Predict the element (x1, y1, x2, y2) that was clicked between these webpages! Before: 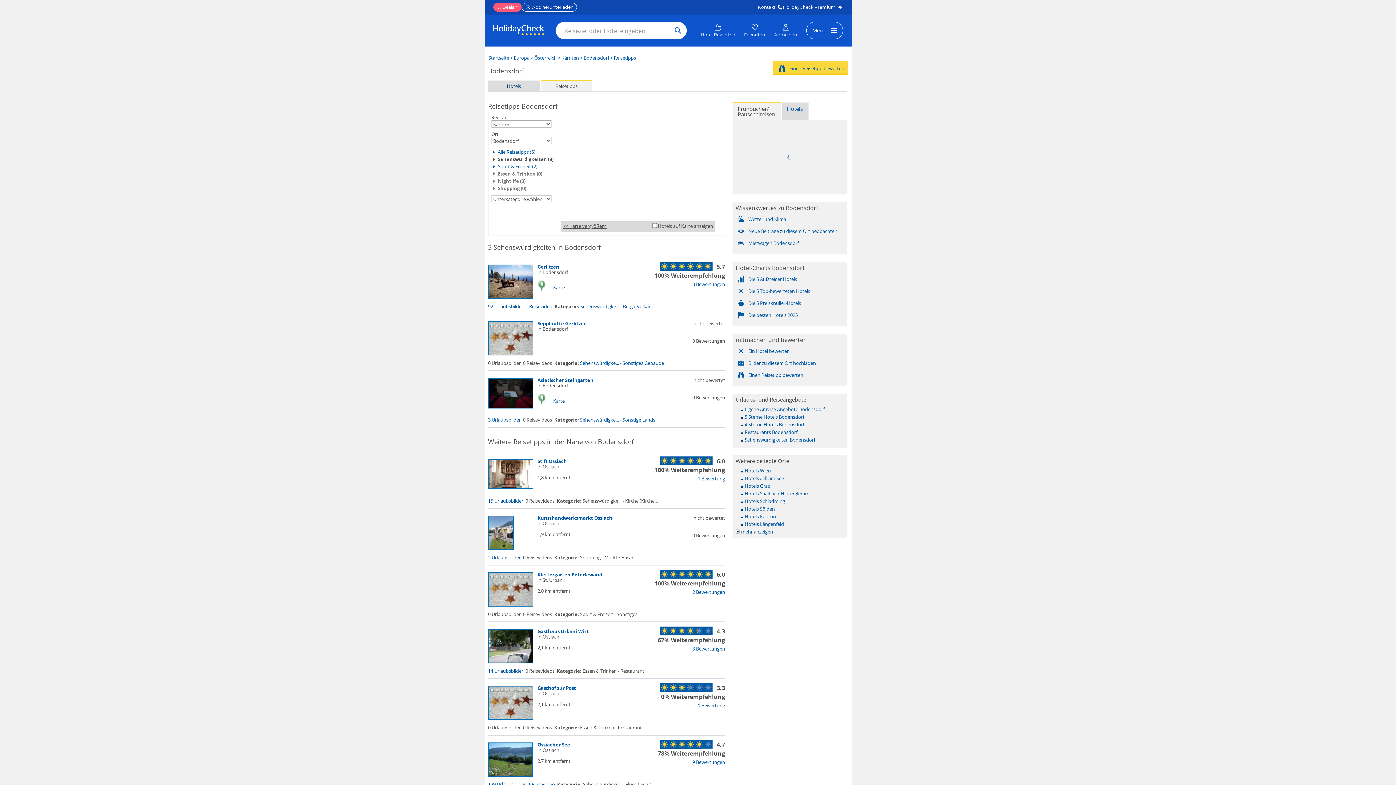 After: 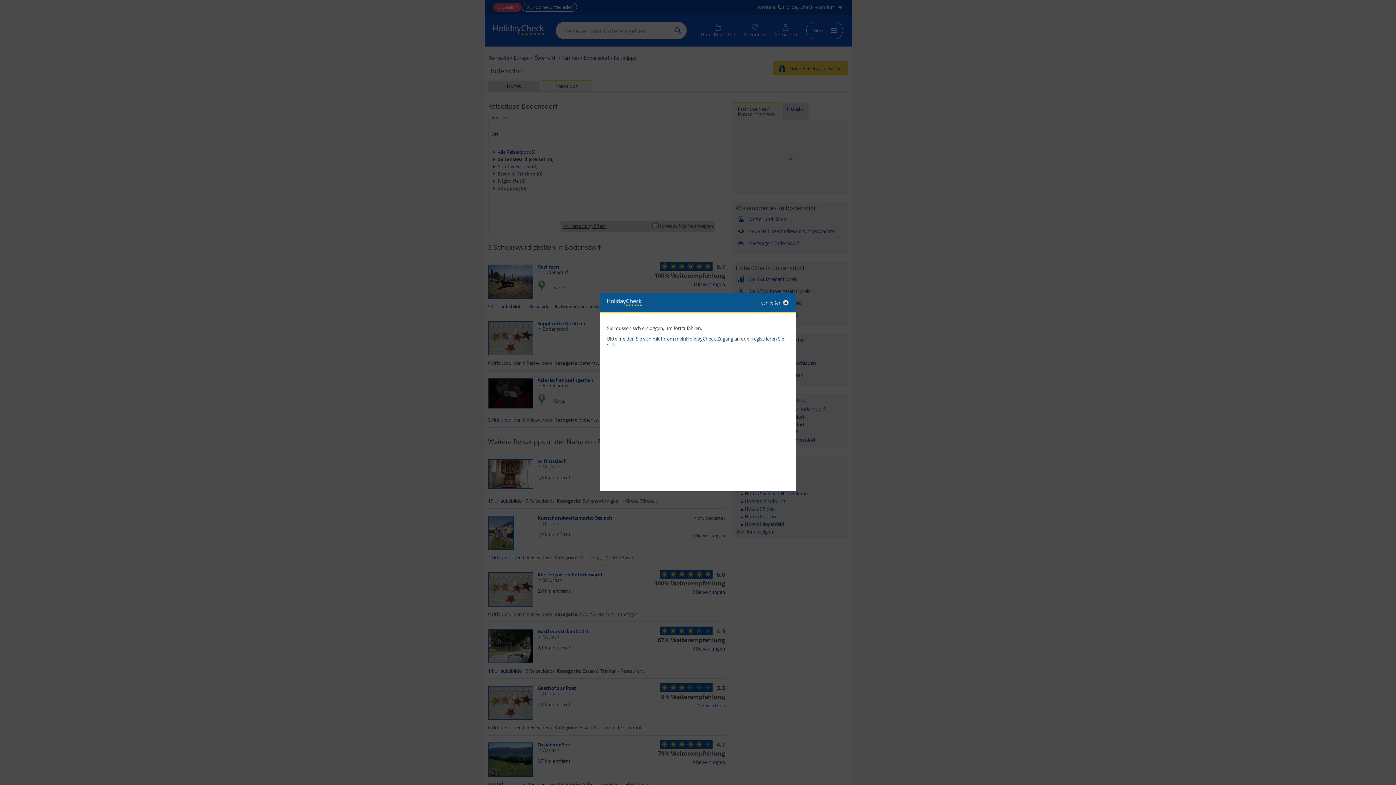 Action: label: Neue Beiträge zu diesem Ort beobachten bbox: (735, 228, 837, 234)